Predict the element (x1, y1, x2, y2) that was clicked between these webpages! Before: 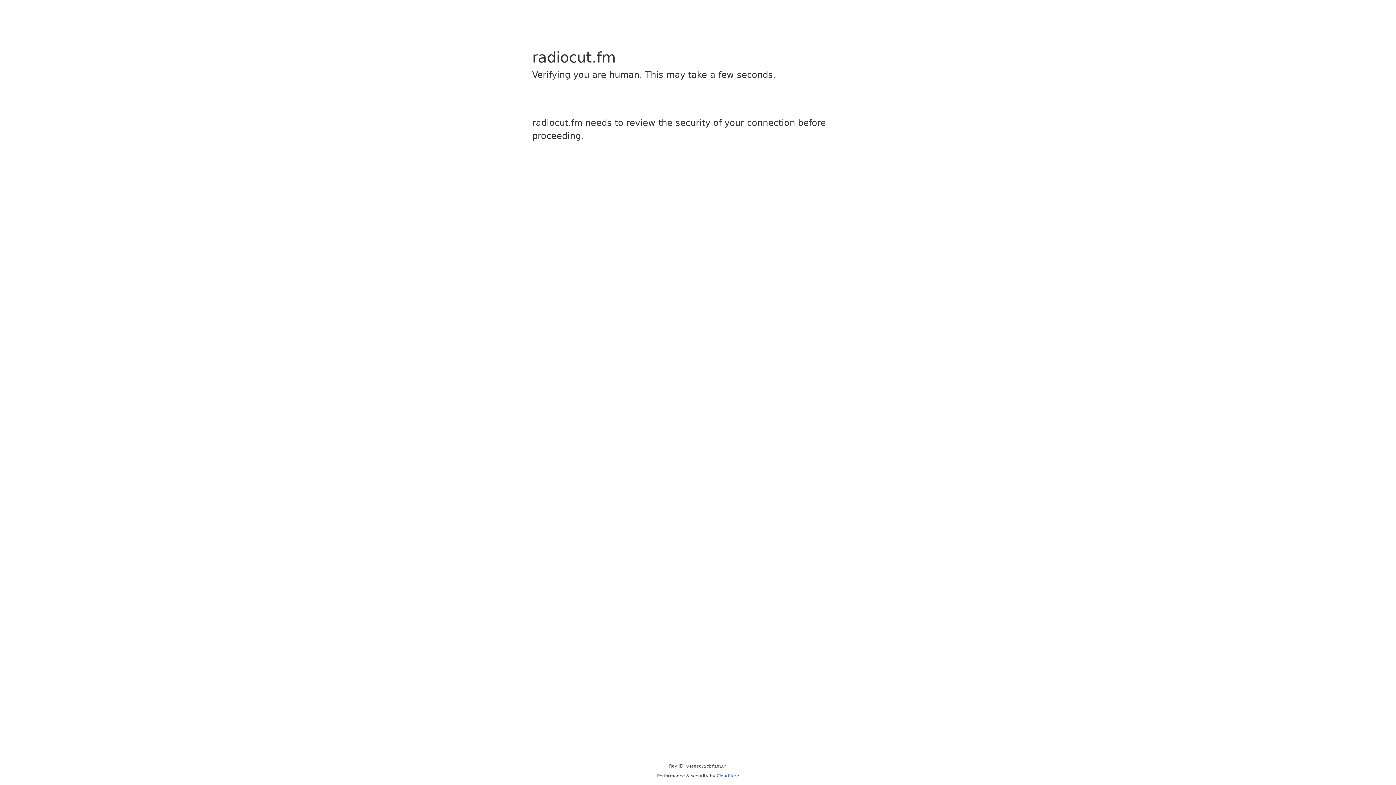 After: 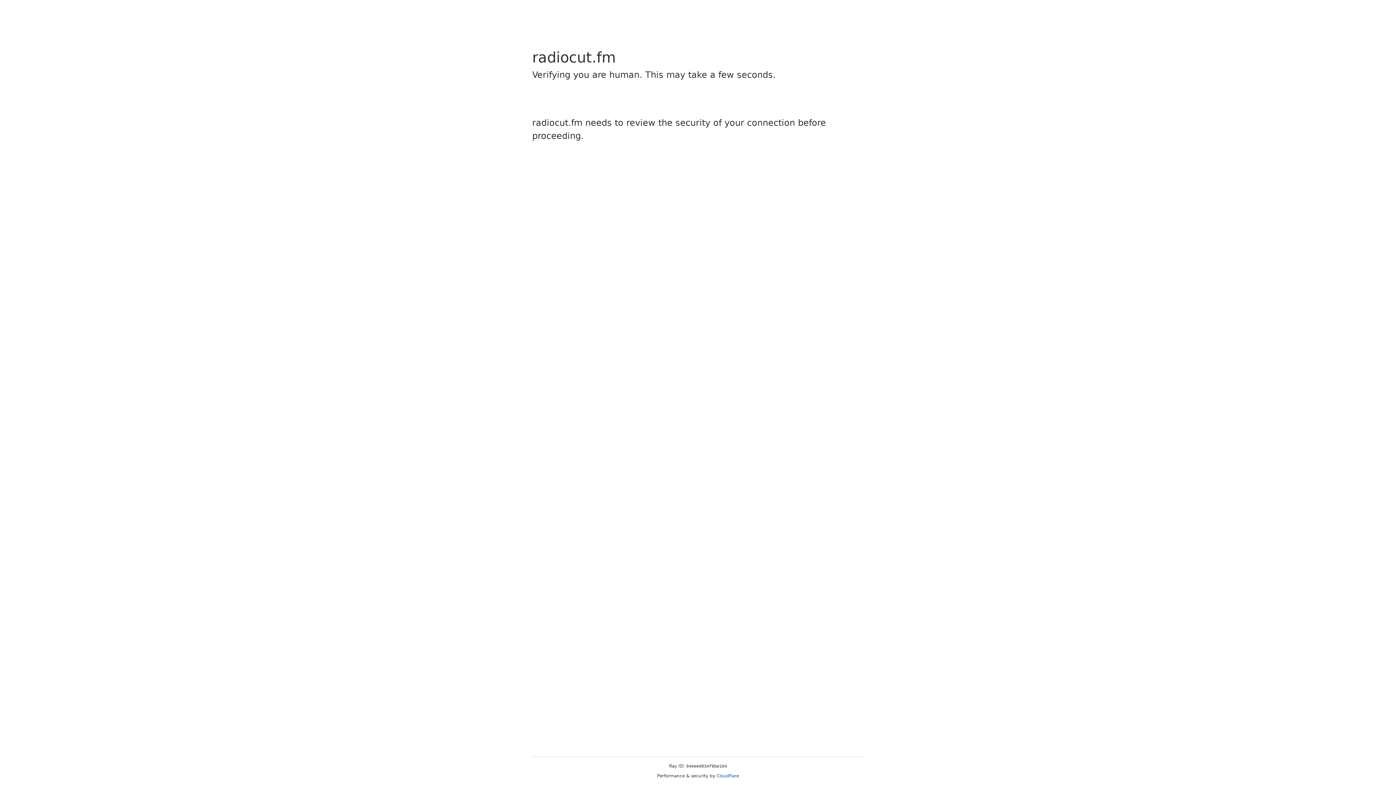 Action: bbox: (716, 773, 739, 778) label: Cloudflare